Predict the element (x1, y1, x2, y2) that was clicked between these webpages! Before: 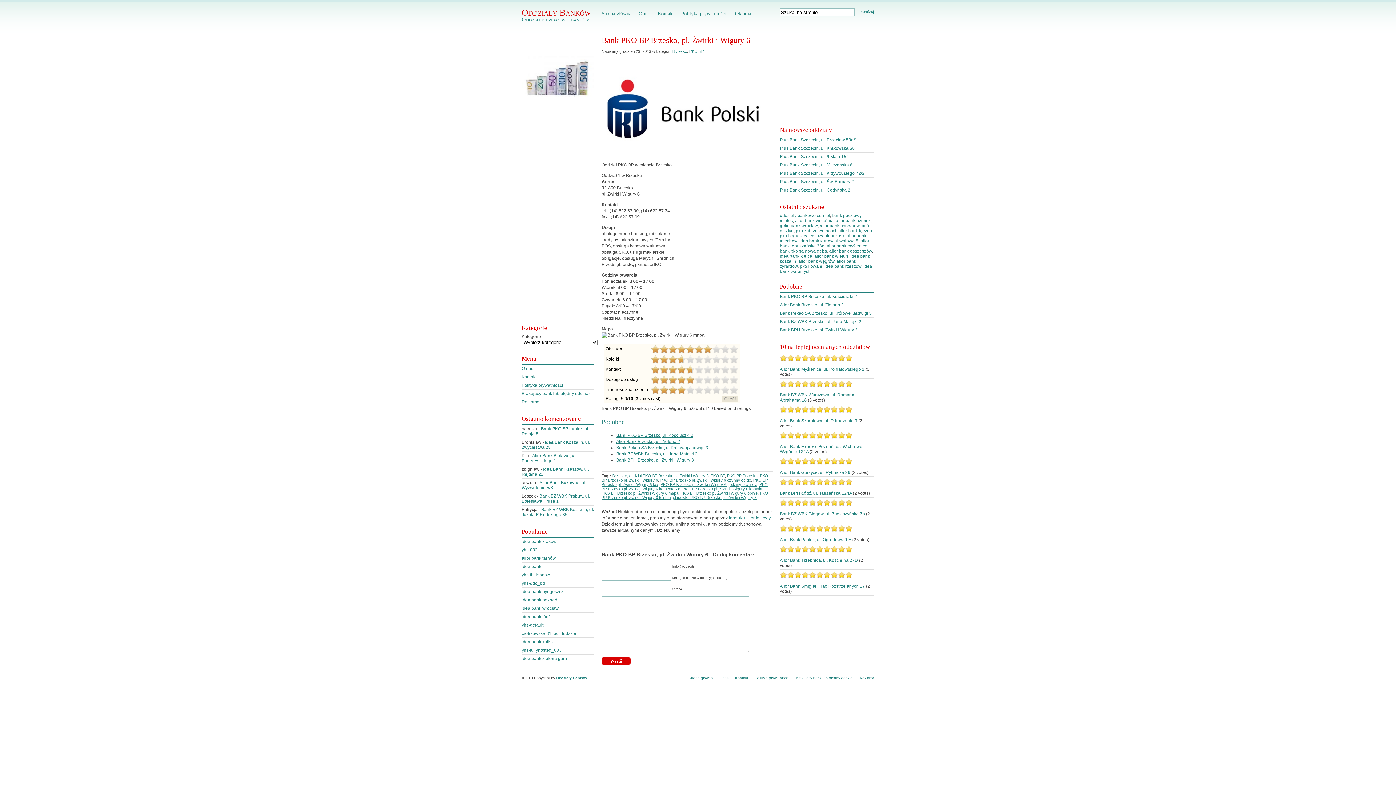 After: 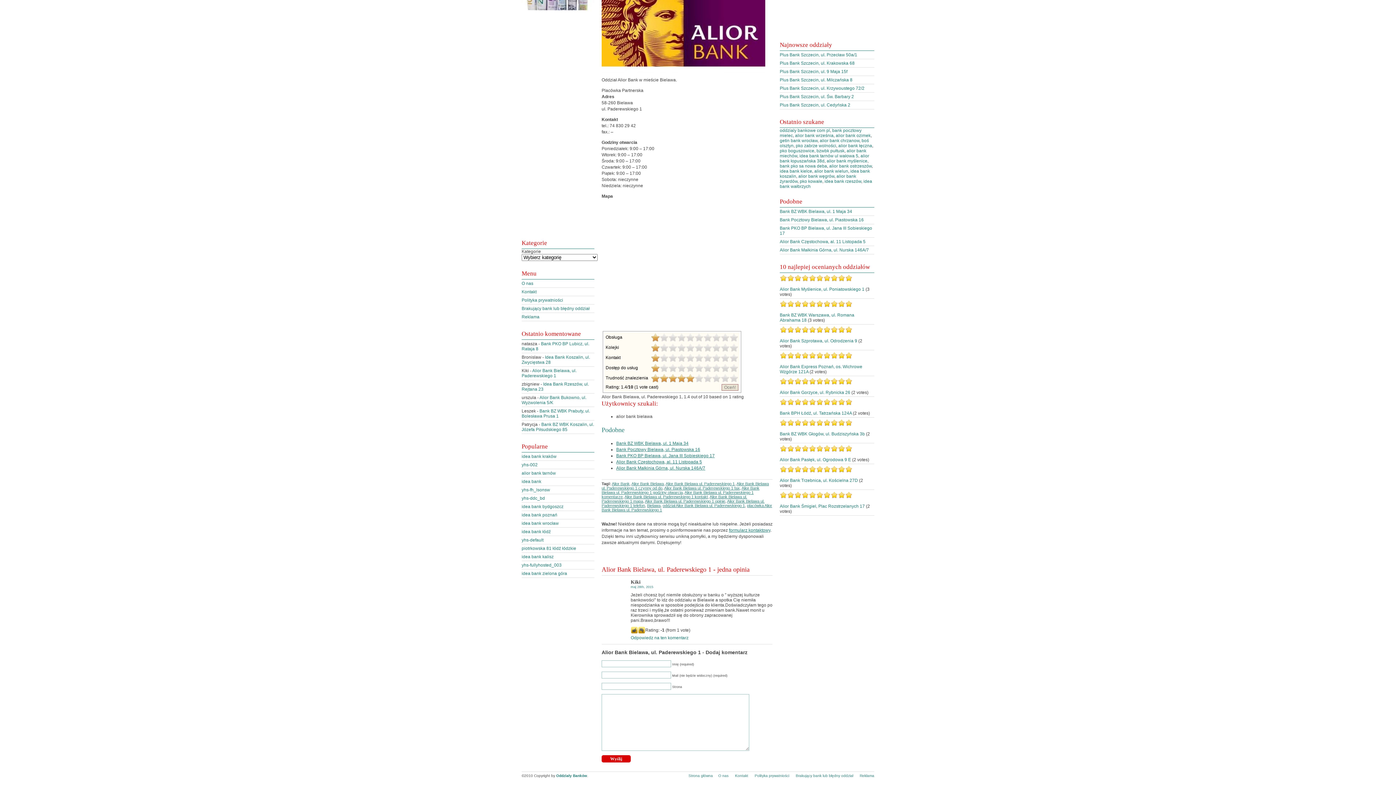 Action: label: Alior Bank Bielawa, ul. Paderewskiego 1 bbox: (521, 453, 576, 463)